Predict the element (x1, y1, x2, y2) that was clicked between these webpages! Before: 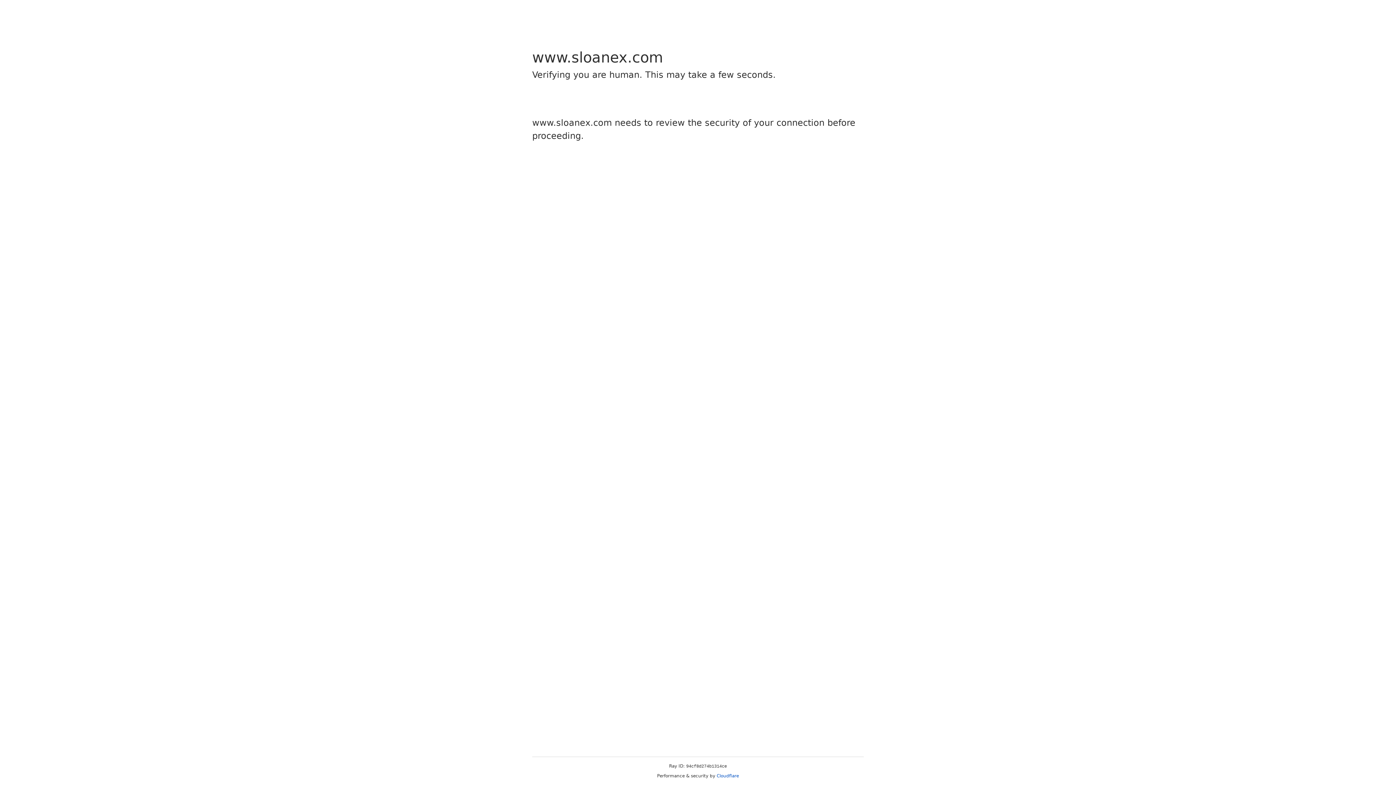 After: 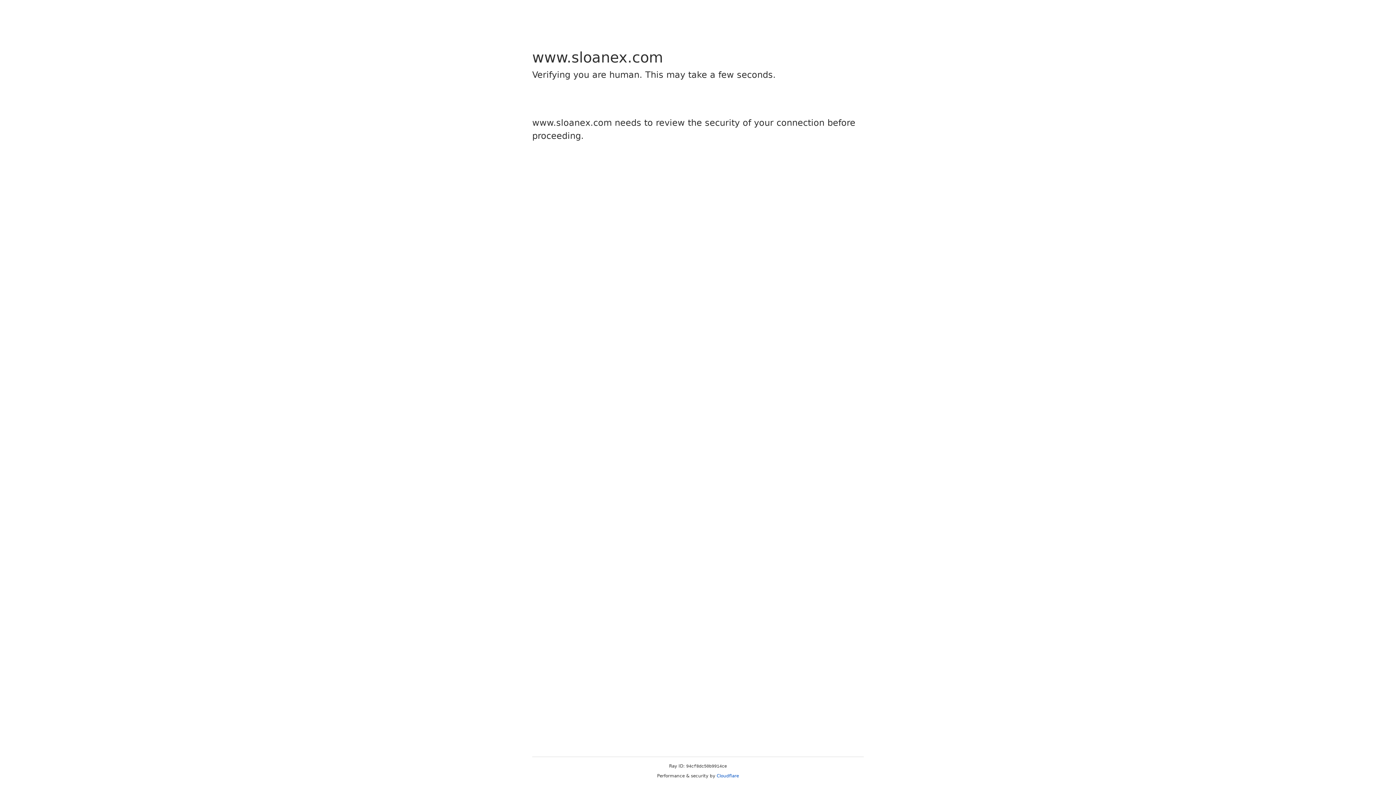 Action: label: Cloudflare bbox: (716, 773, 739, 778)